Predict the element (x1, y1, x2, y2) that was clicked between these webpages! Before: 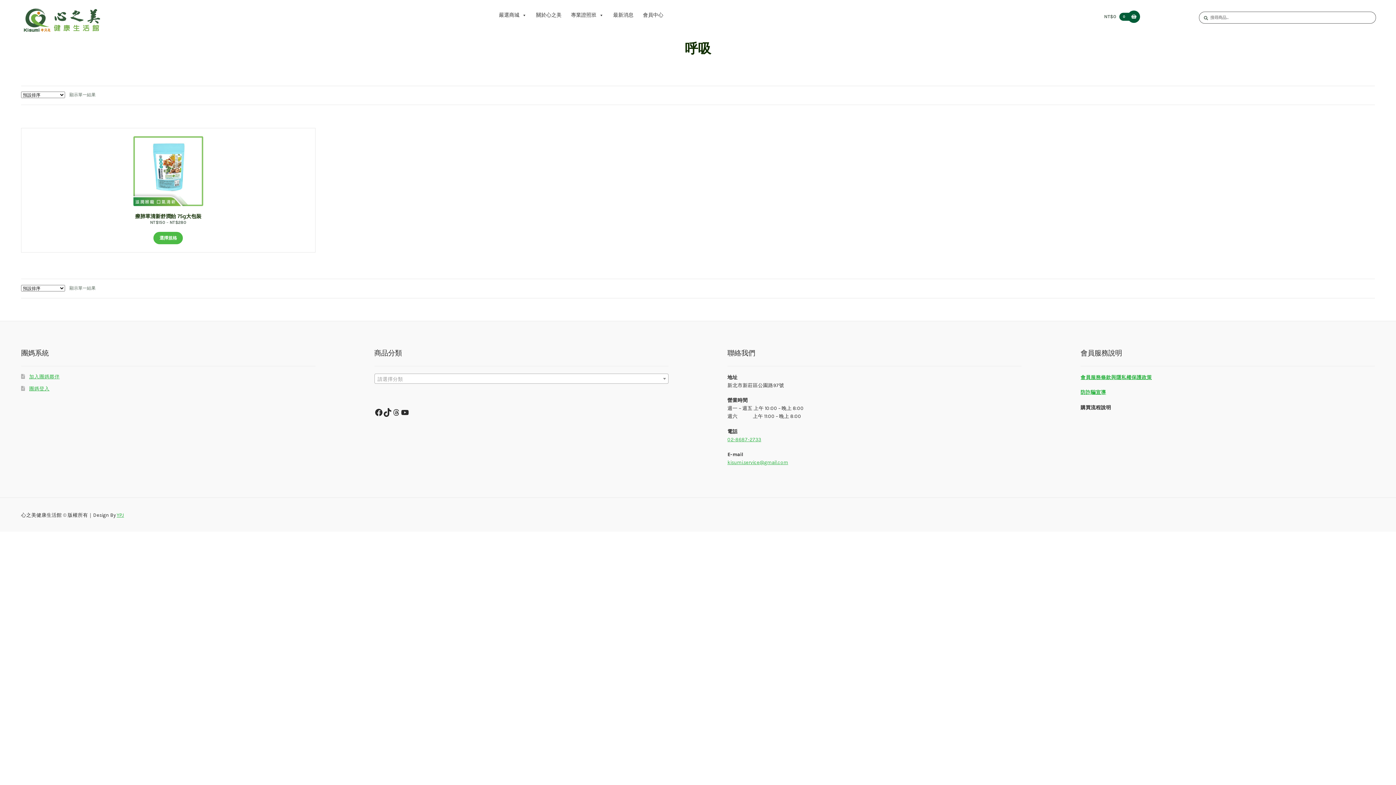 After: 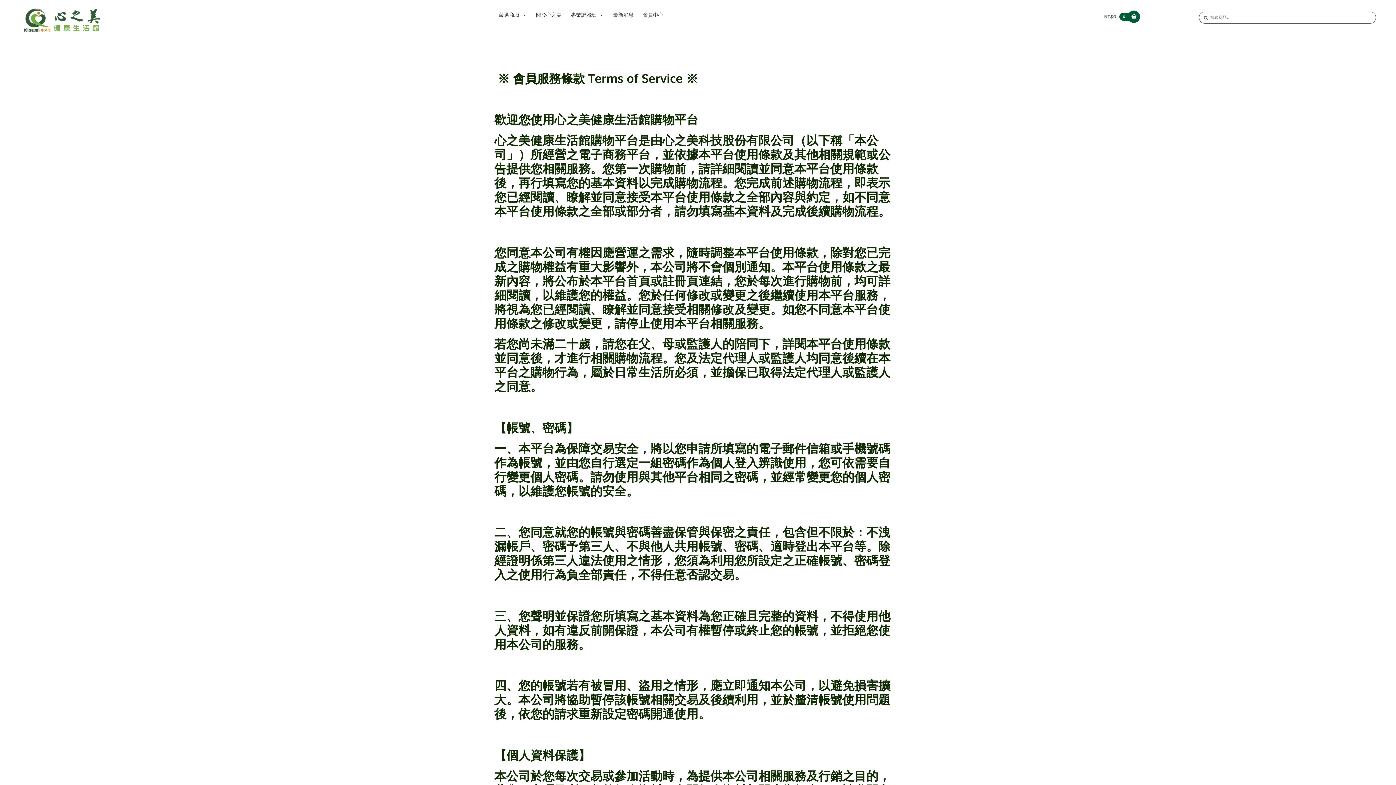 Action: bbox: (1080, 374, 1152, 380) label: 會員服務條款與隱私權保護政策